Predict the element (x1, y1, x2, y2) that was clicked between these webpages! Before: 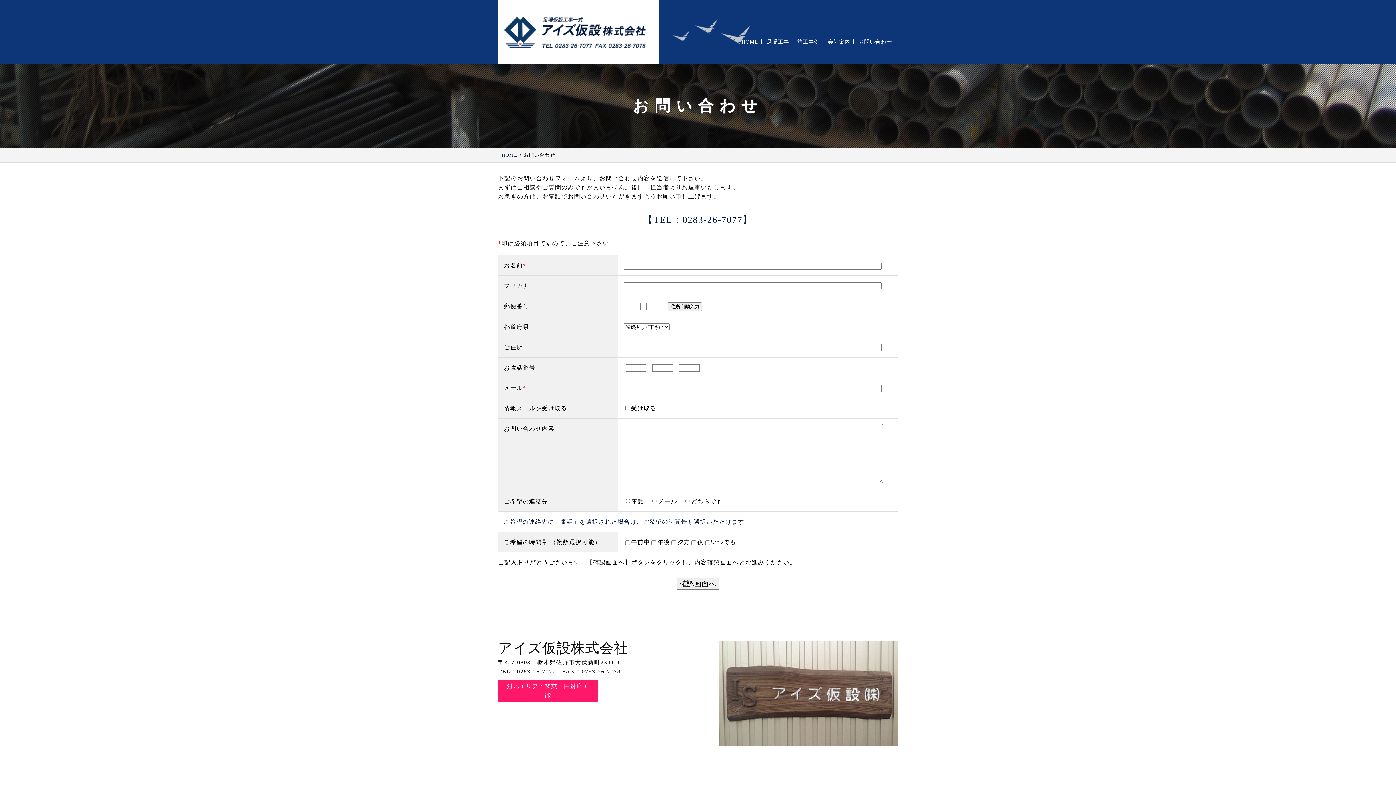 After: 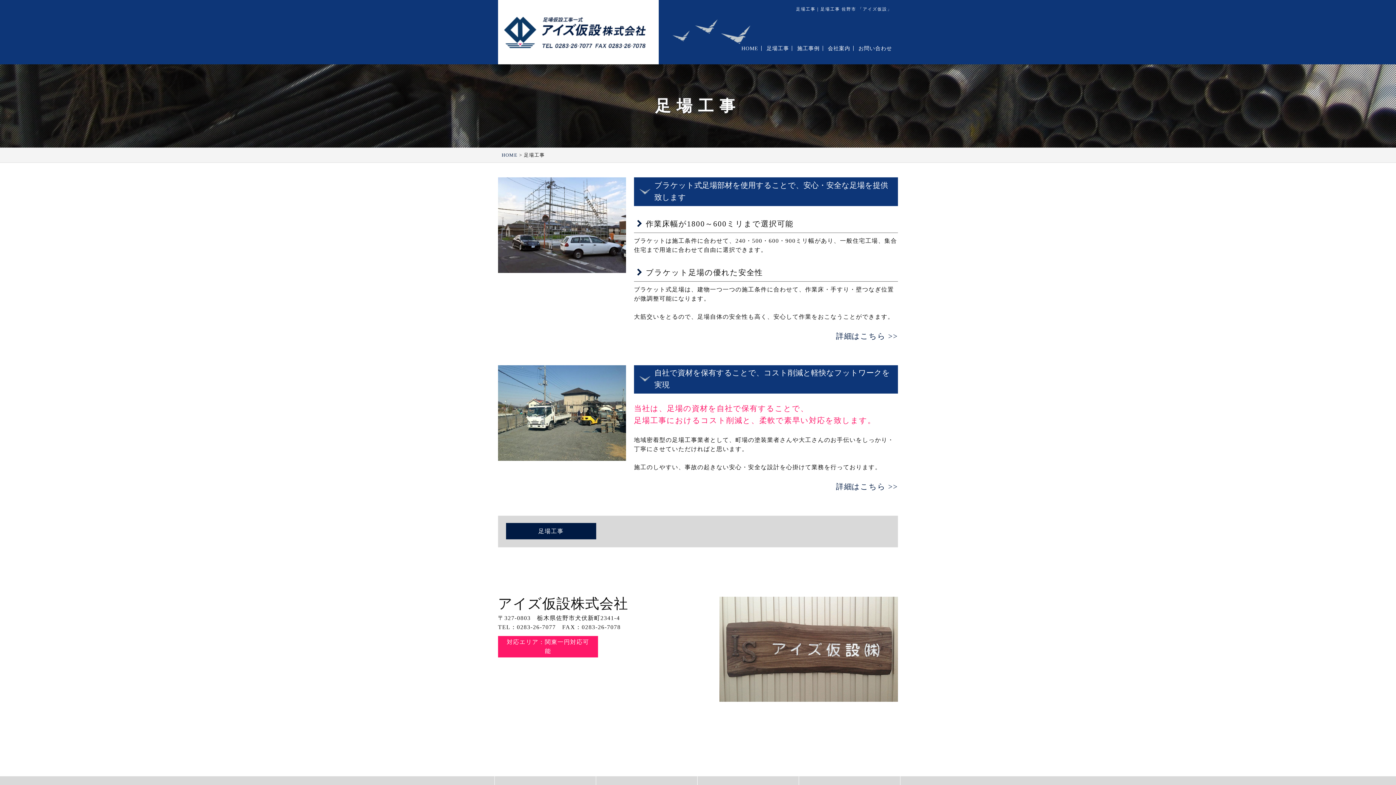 Action: bbox: (766, 38, 789, 44) label: 足場工事